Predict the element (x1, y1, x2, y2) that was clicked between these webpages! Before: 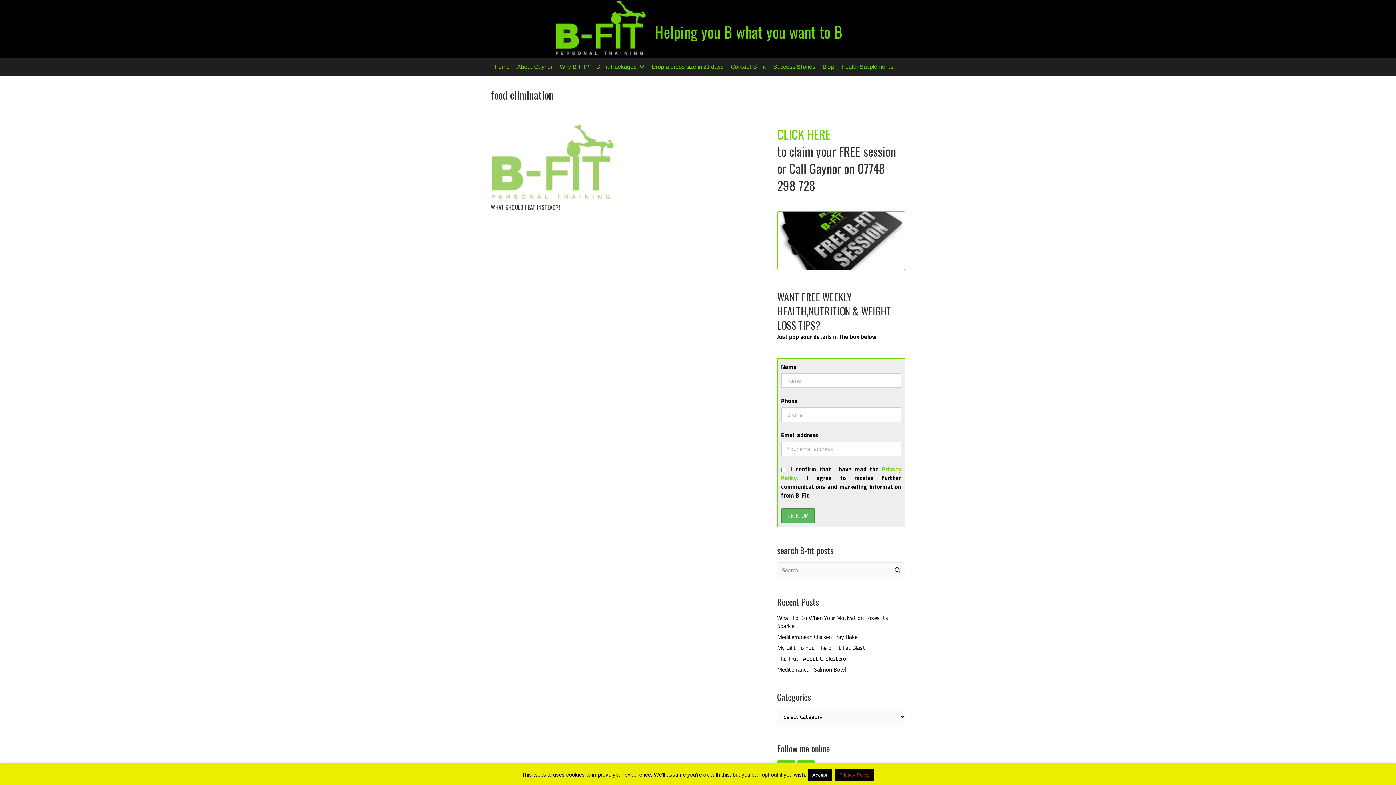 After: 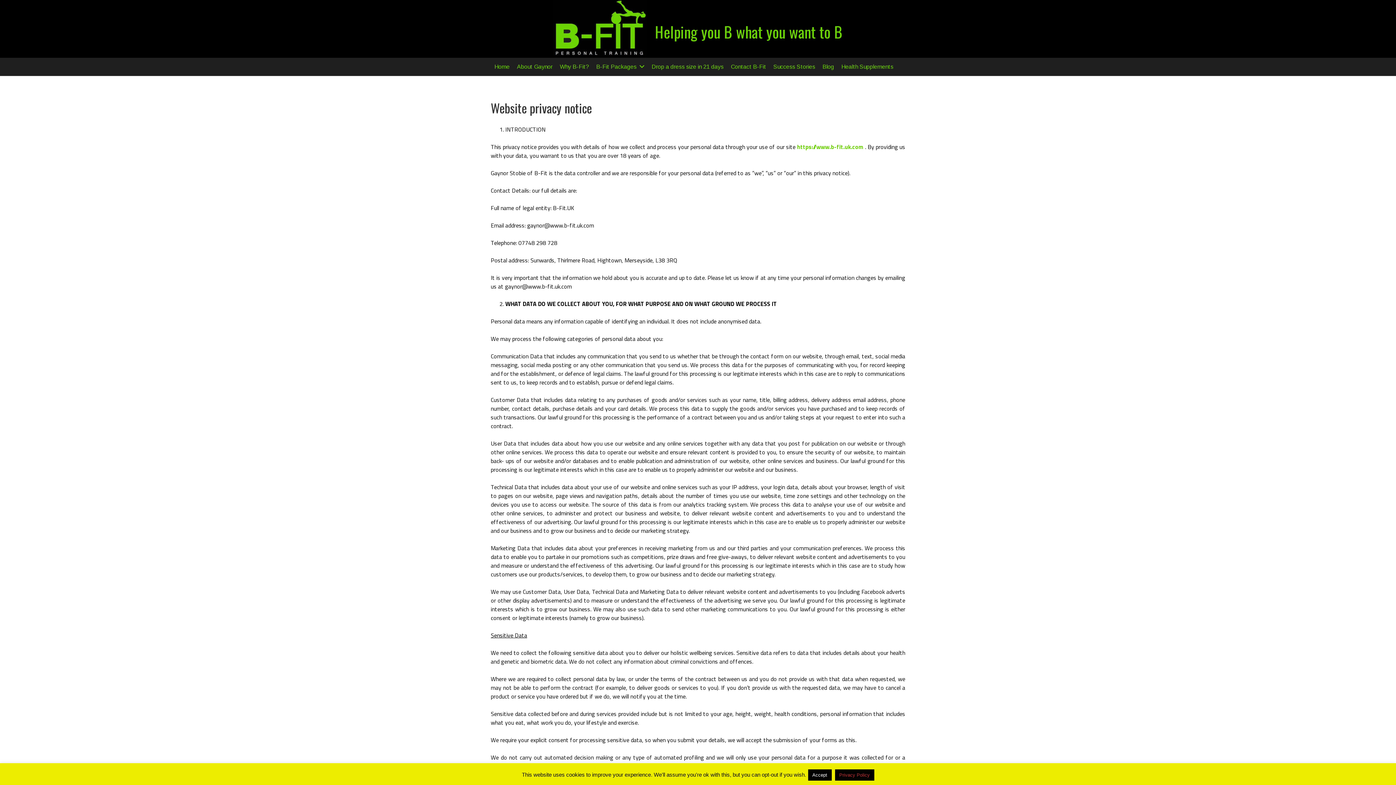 Action: label: Privacy Policy bbox: (835, 769, 874, 781)